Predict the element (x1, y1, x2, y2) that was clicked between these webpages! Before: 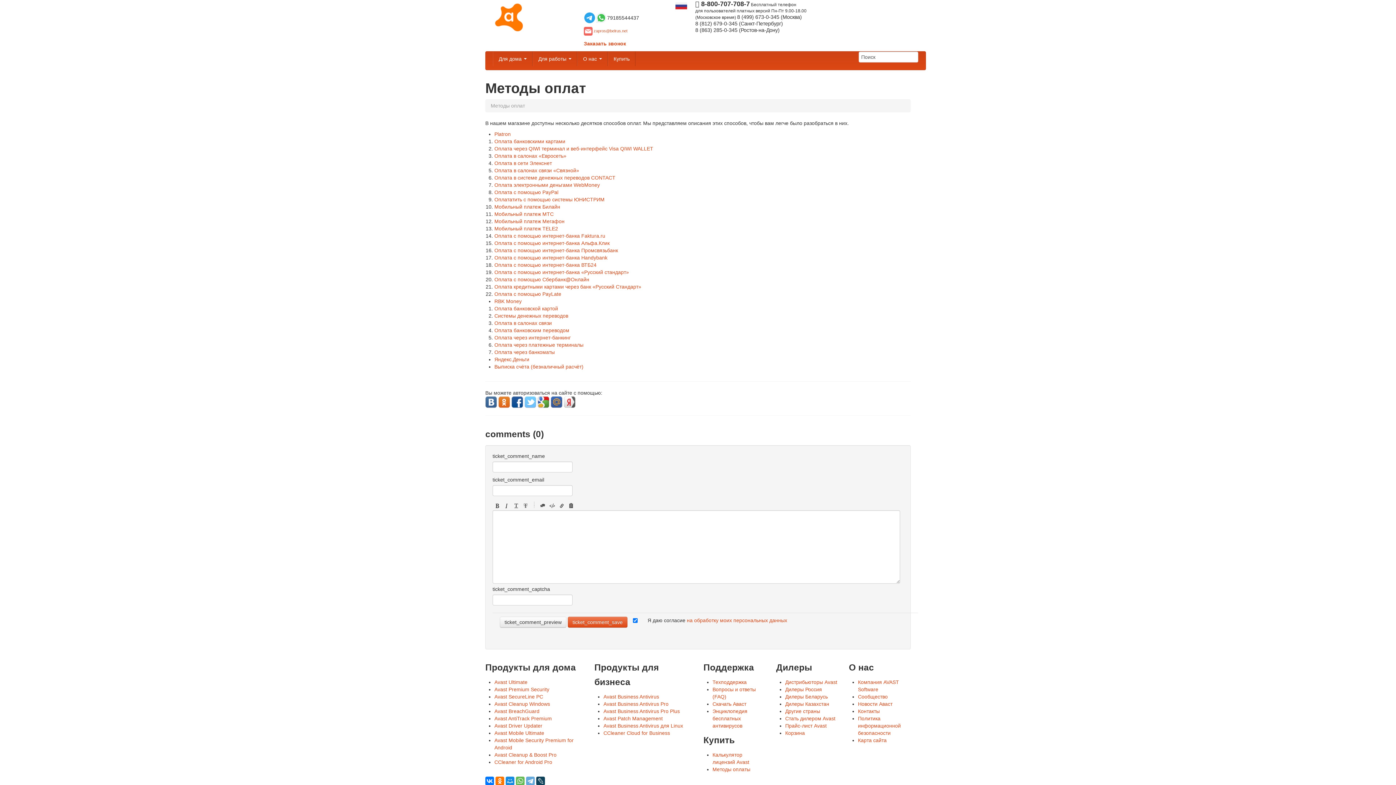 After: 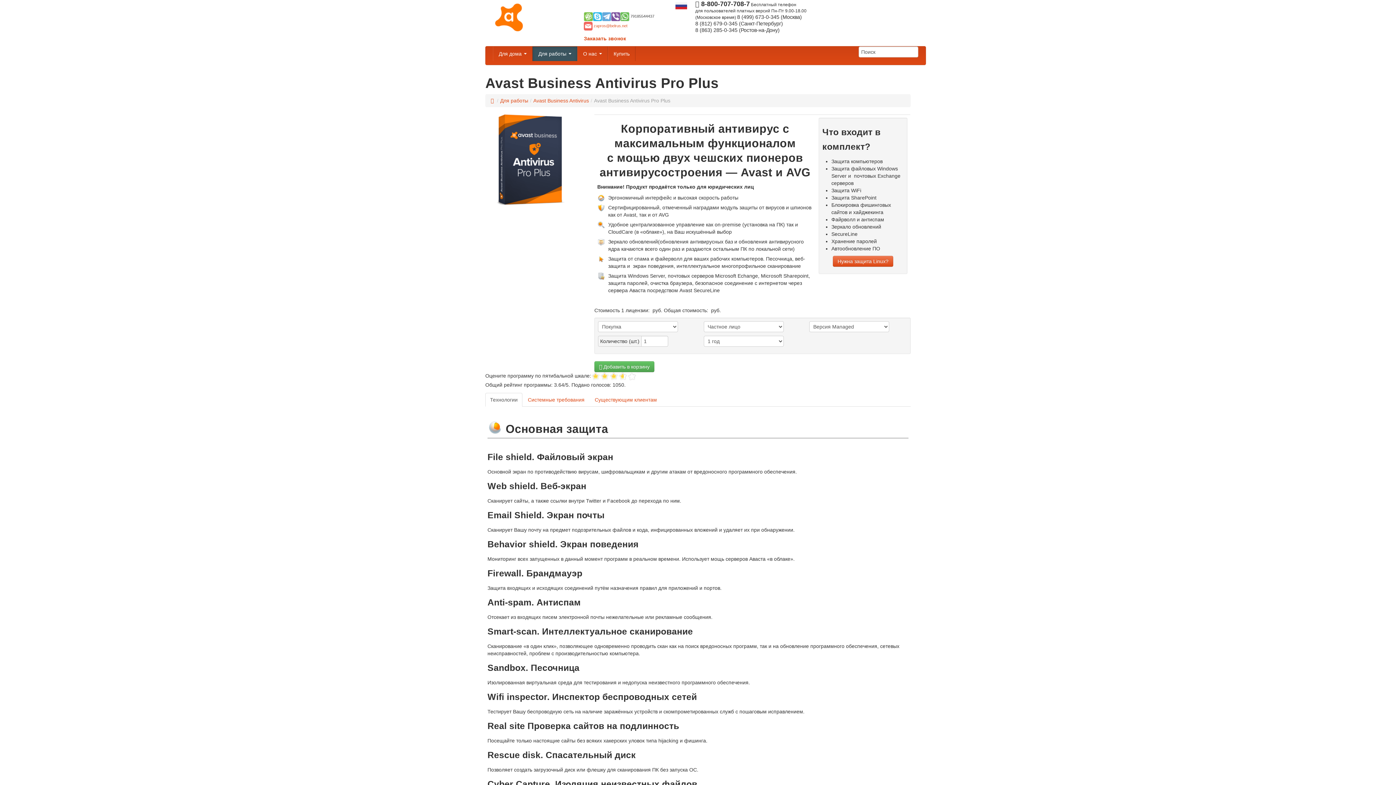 Action: label: Avast Business Antivirus Pro Plus bbox: (603, 708, 680, 714)